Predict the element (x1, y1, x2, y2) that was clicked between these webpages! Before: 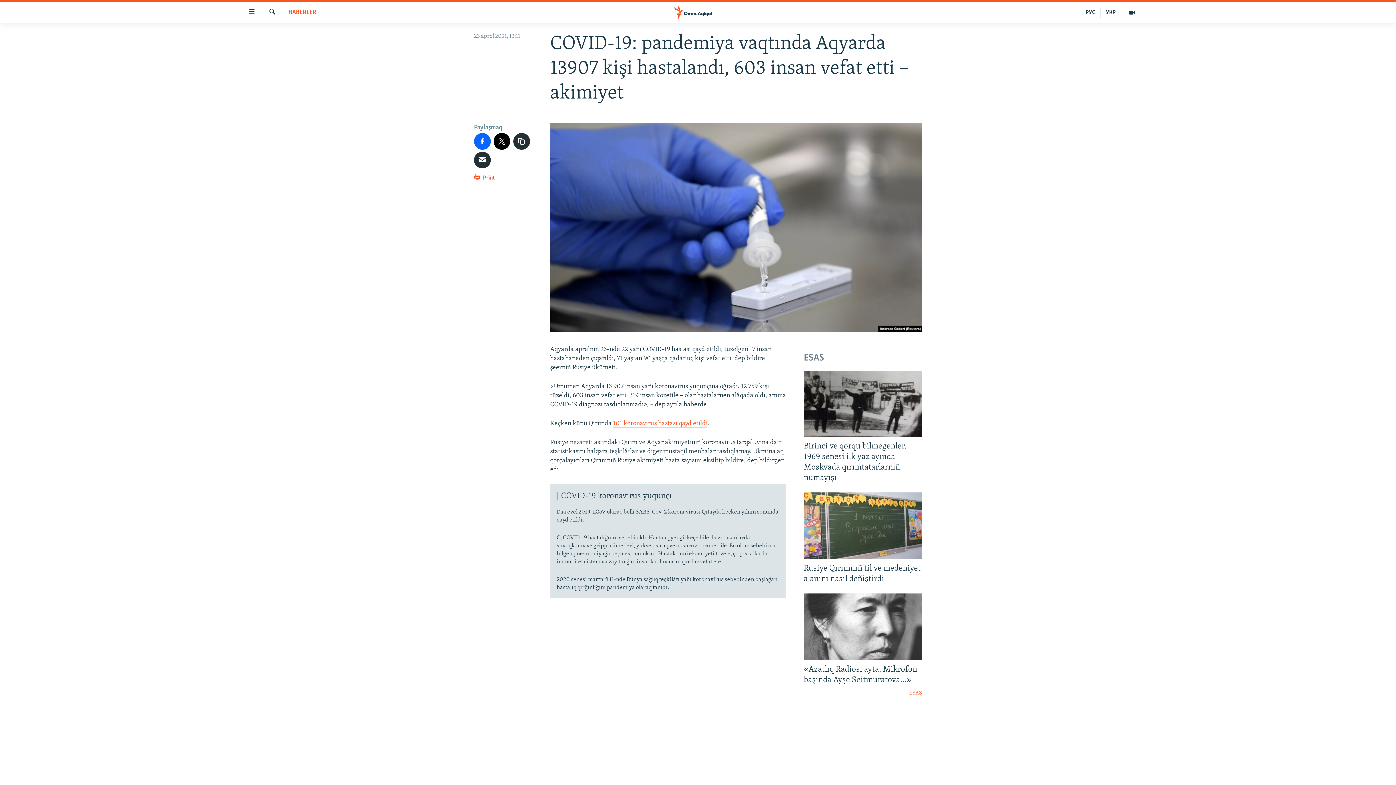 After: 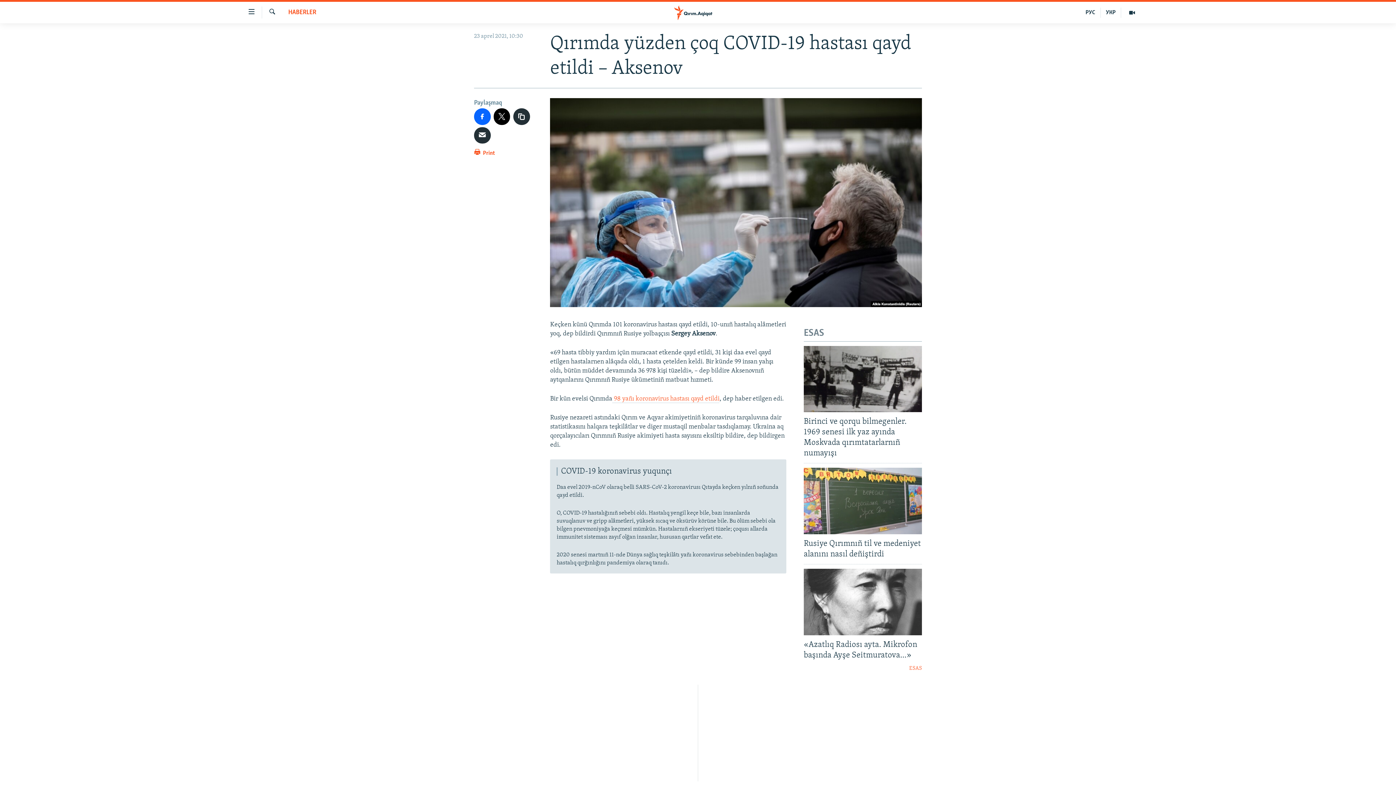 Action: bbox: (705, 420, 707, 428) label: i